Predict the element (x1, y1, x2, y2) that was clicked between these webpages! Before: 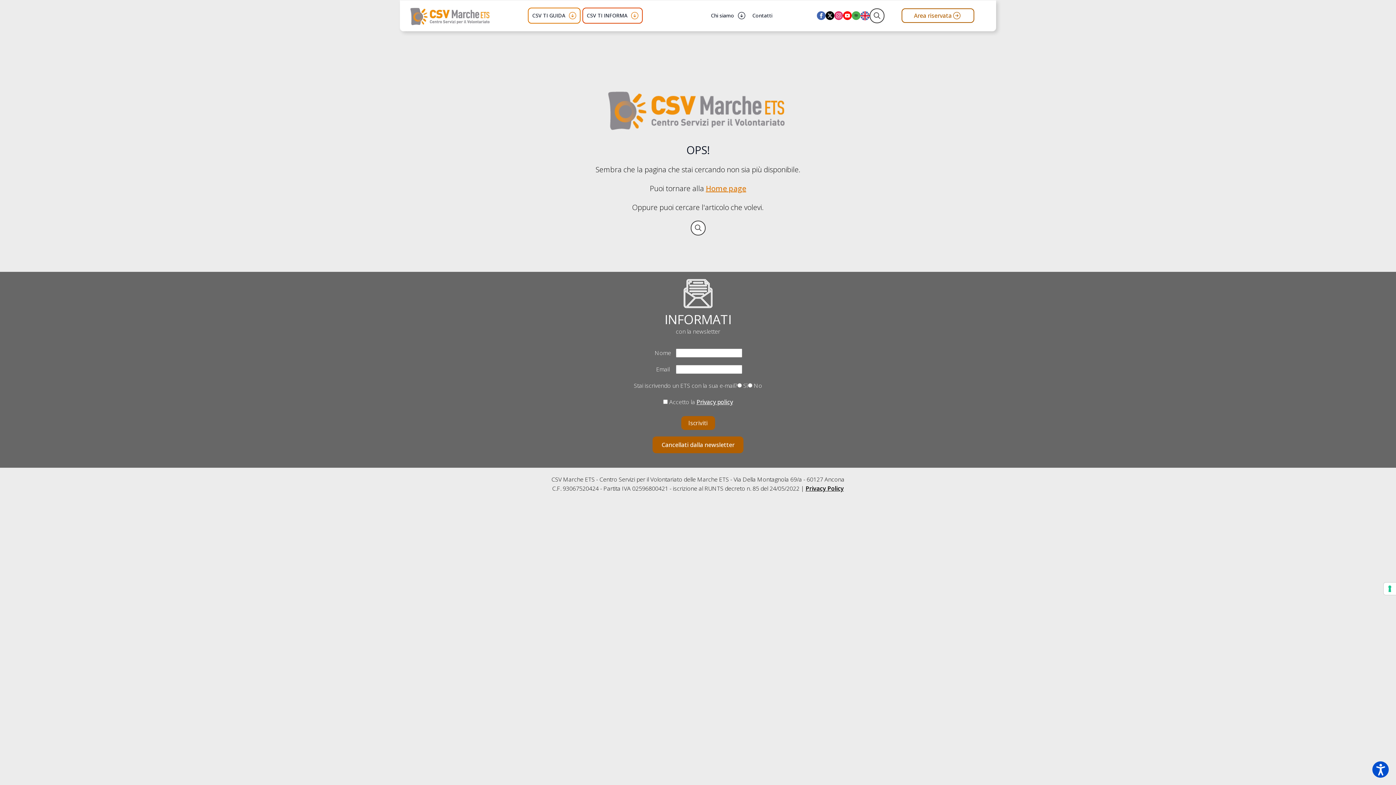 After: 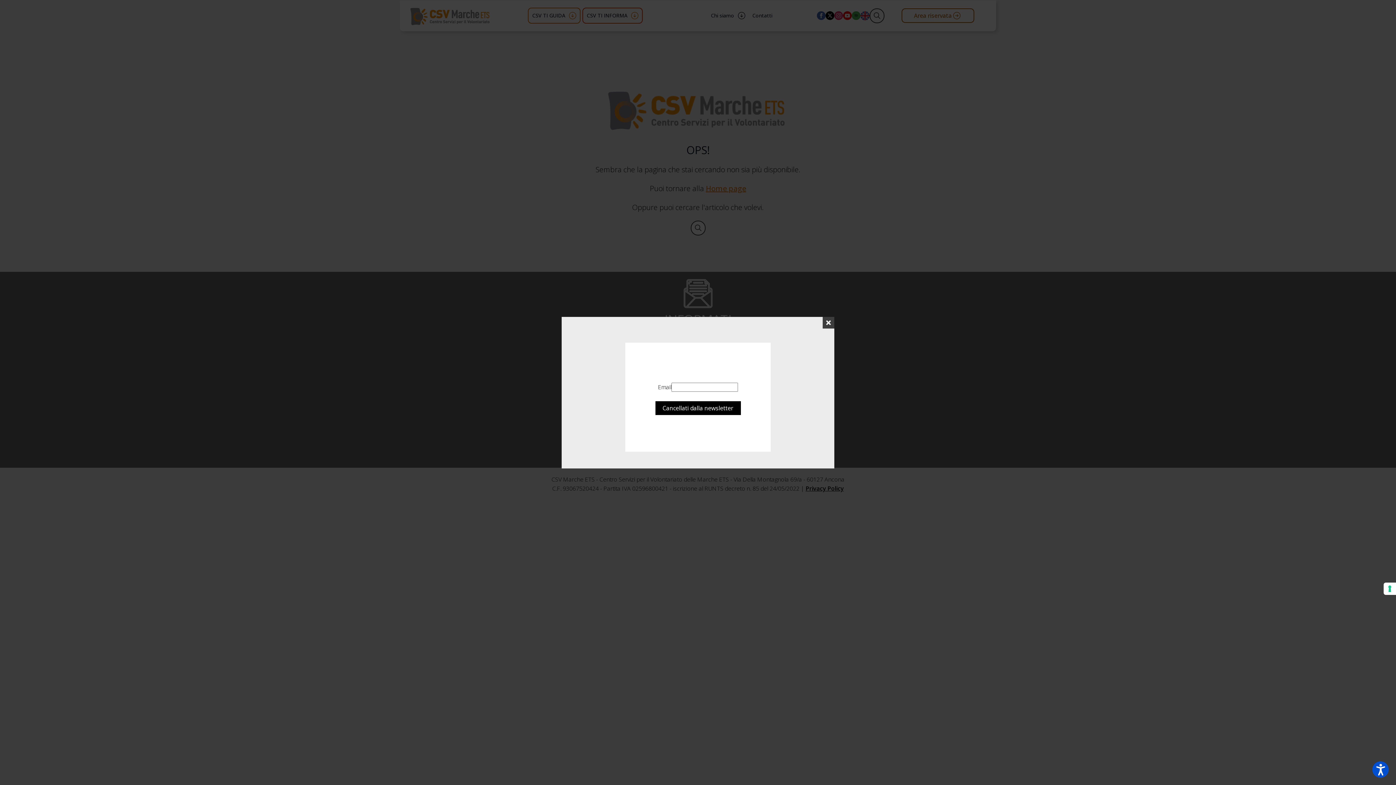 Action: label: Cancellati dalla newsletter bbox: (652, 436, 743, 453)